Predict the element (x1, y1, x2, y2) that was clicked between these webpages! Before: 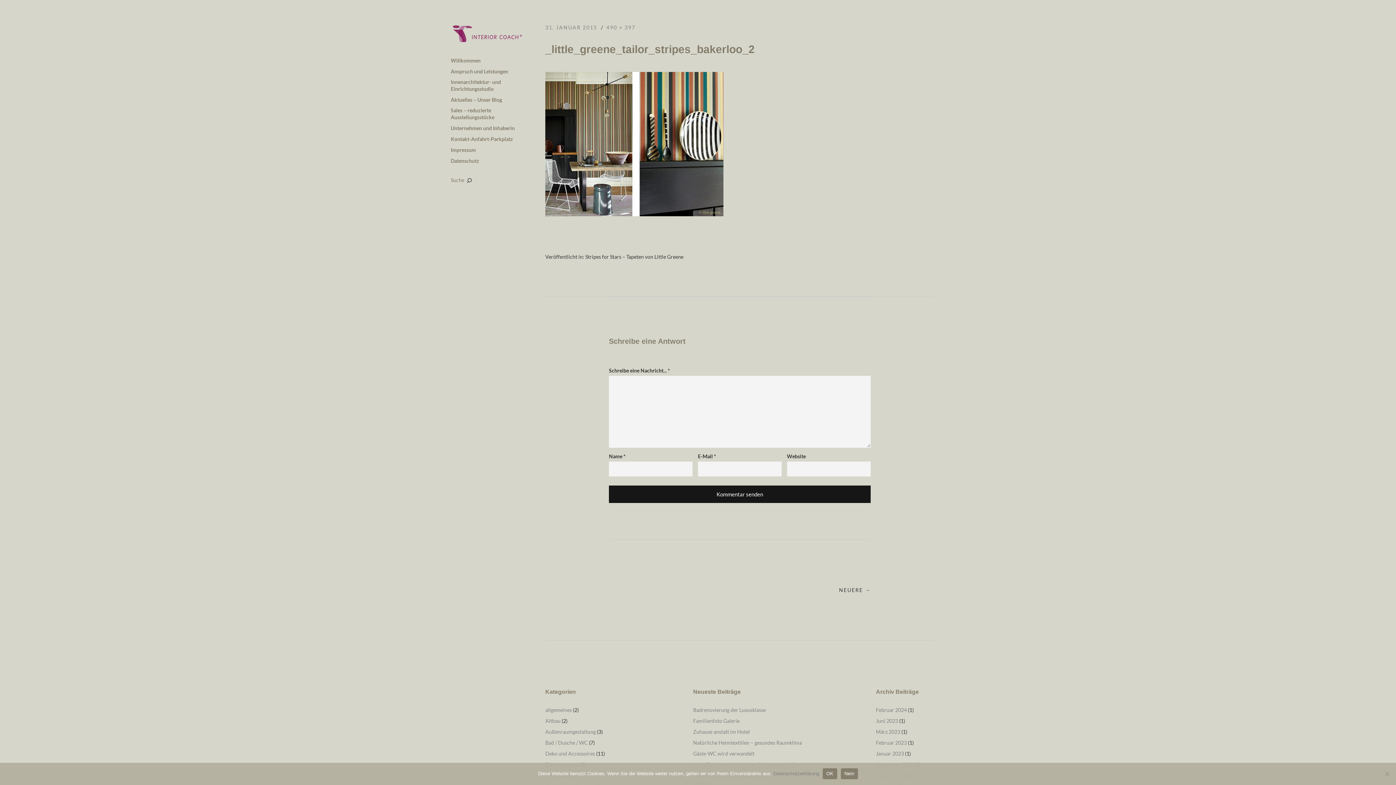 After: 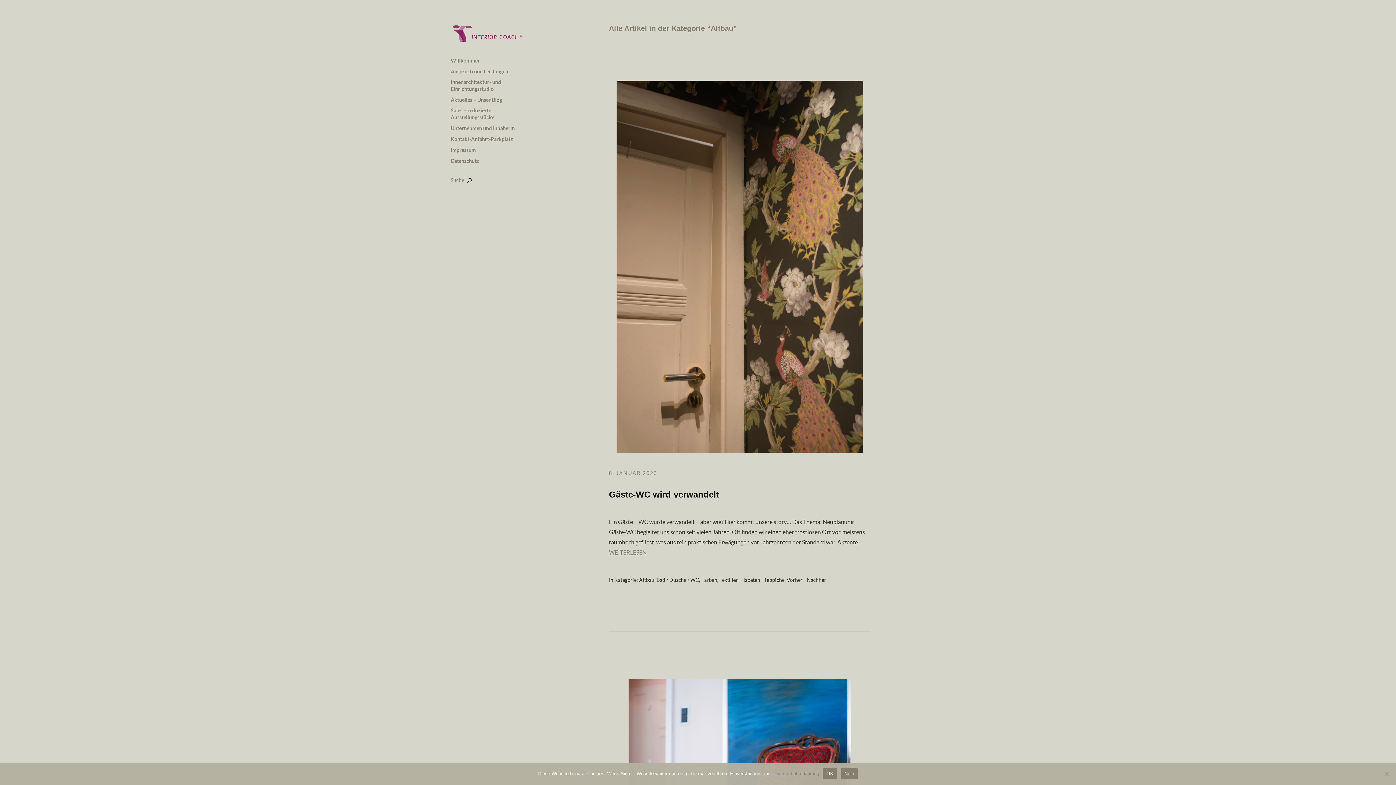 Action: bbox: (545, 718, 560, 724) label: Altbau